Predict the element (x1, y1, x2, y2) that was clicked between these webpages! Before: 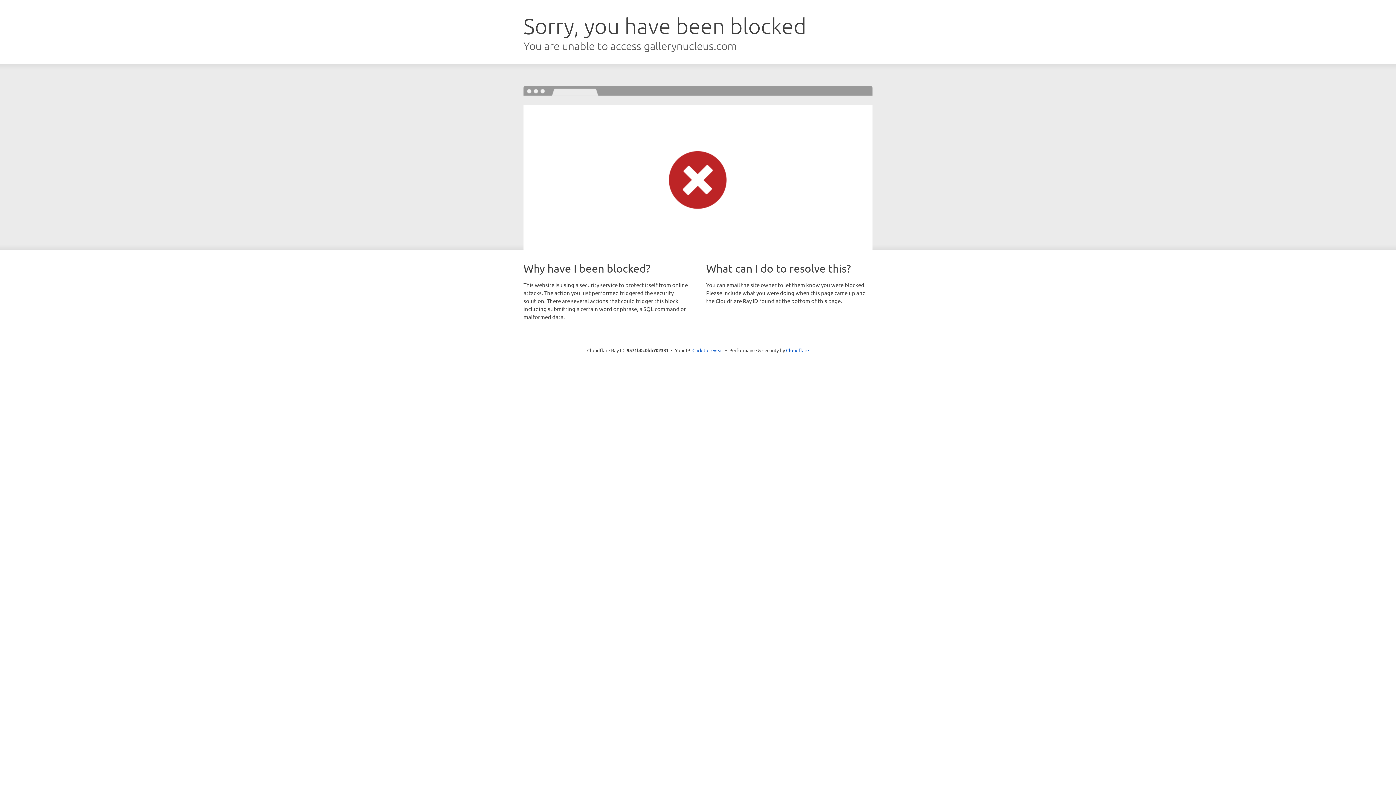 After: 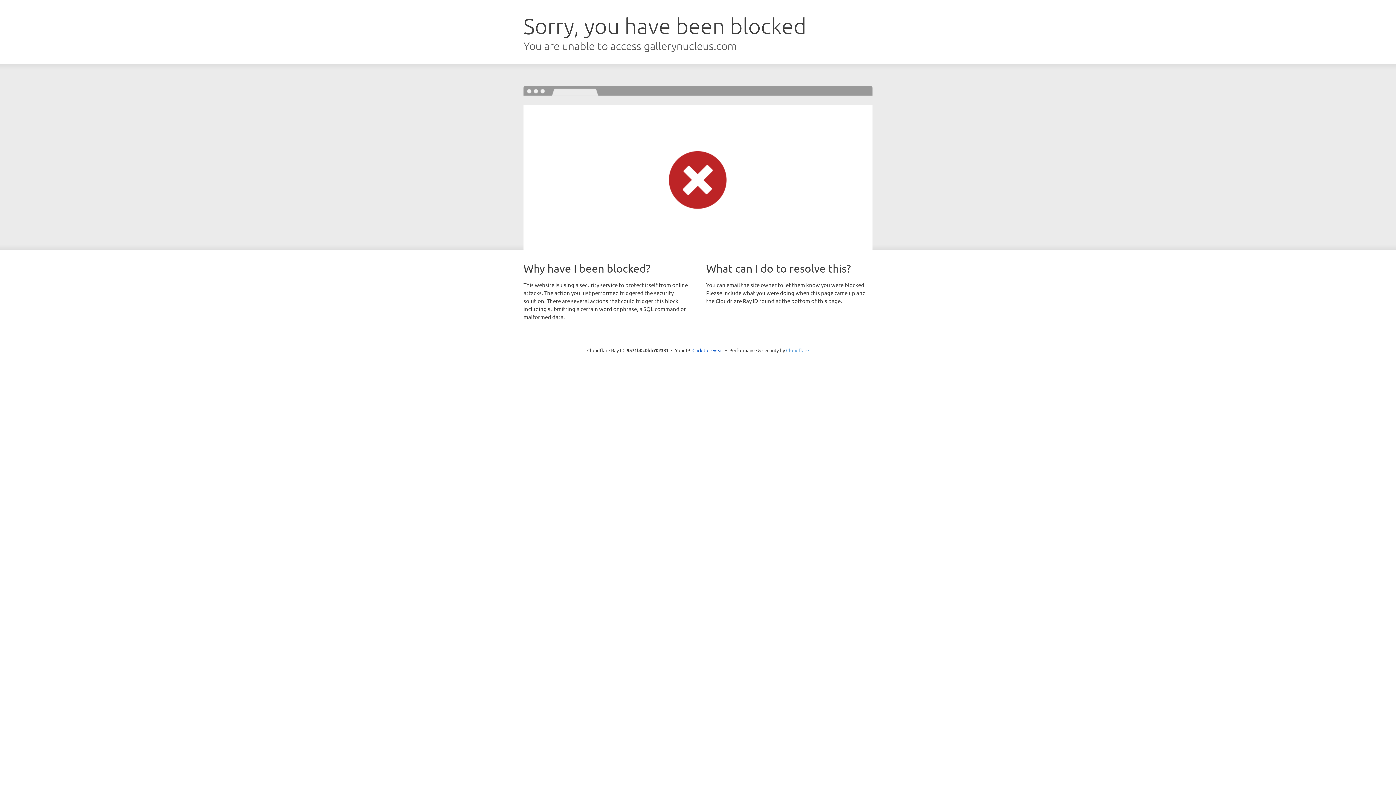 Action: bbox: (786, 347, 809, 353) label: Cloudflare